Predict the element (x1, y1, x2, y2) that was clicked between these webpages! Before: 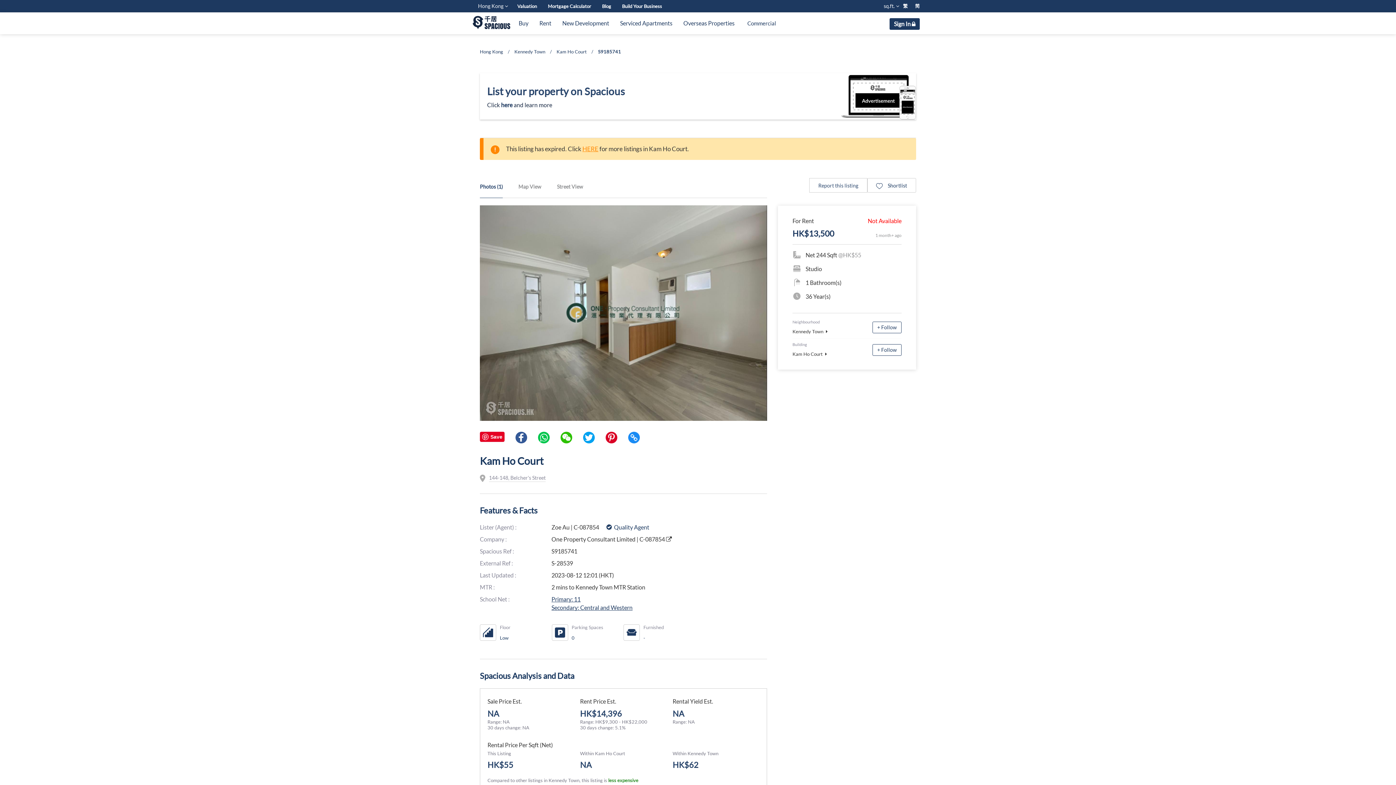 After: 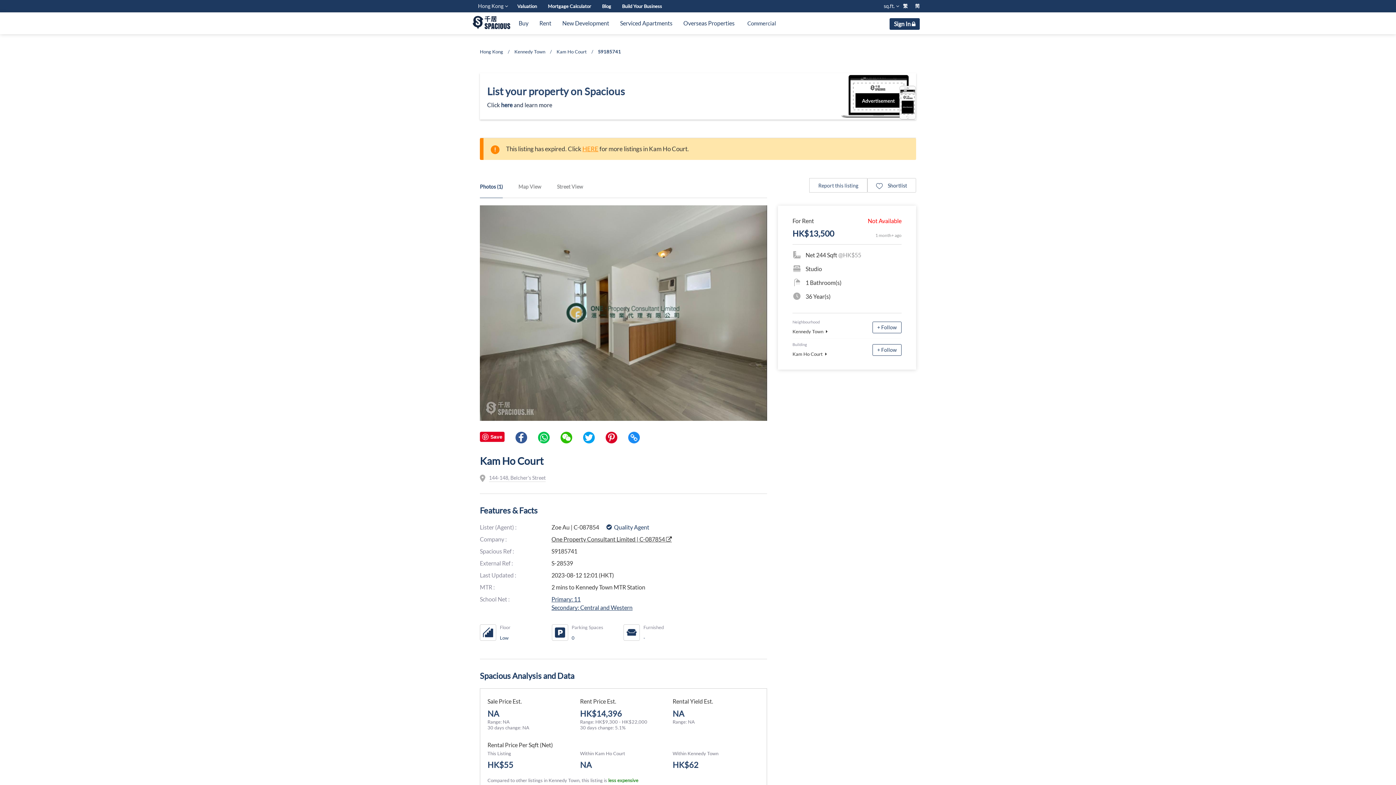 Action: bbox: (551, 535, 672, 542) label: One Property Consultant Limited | C-087854 